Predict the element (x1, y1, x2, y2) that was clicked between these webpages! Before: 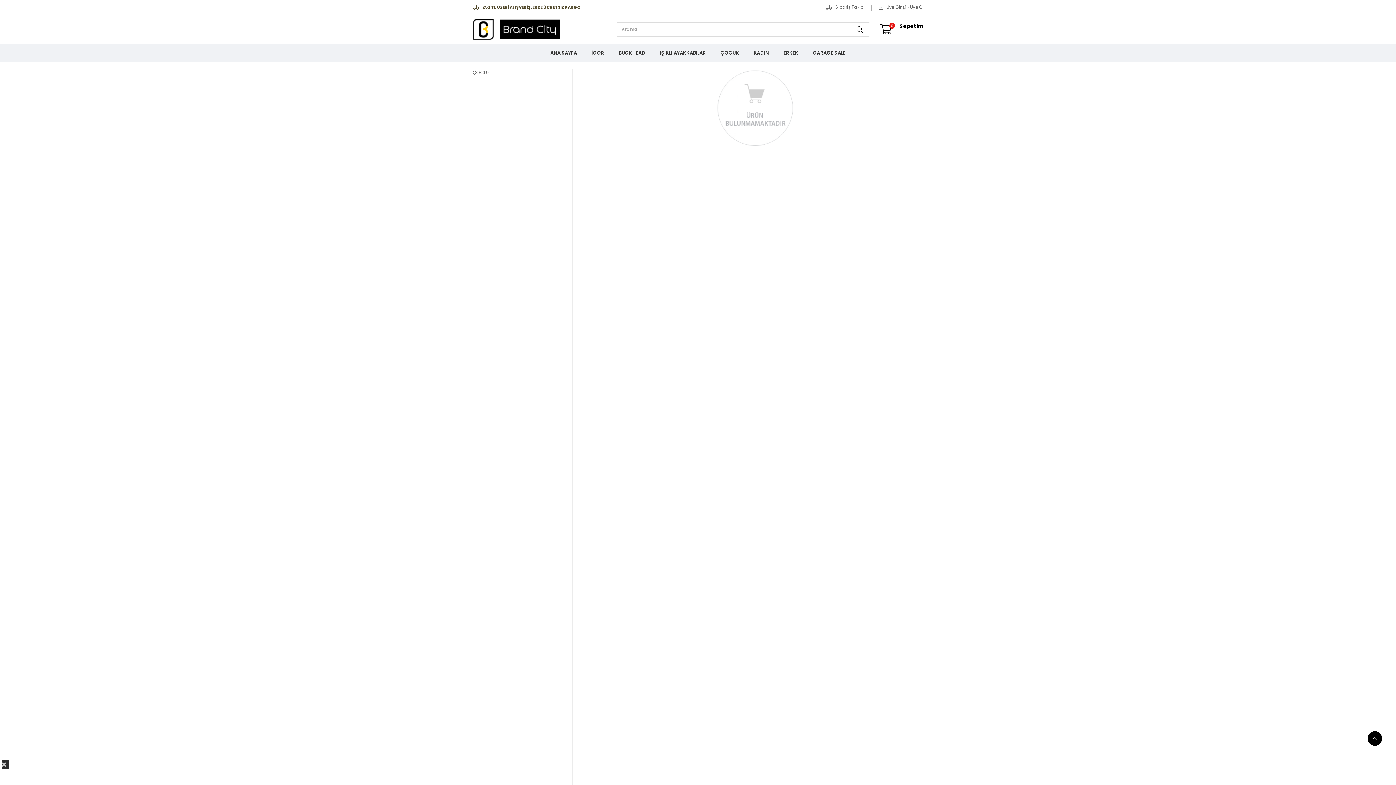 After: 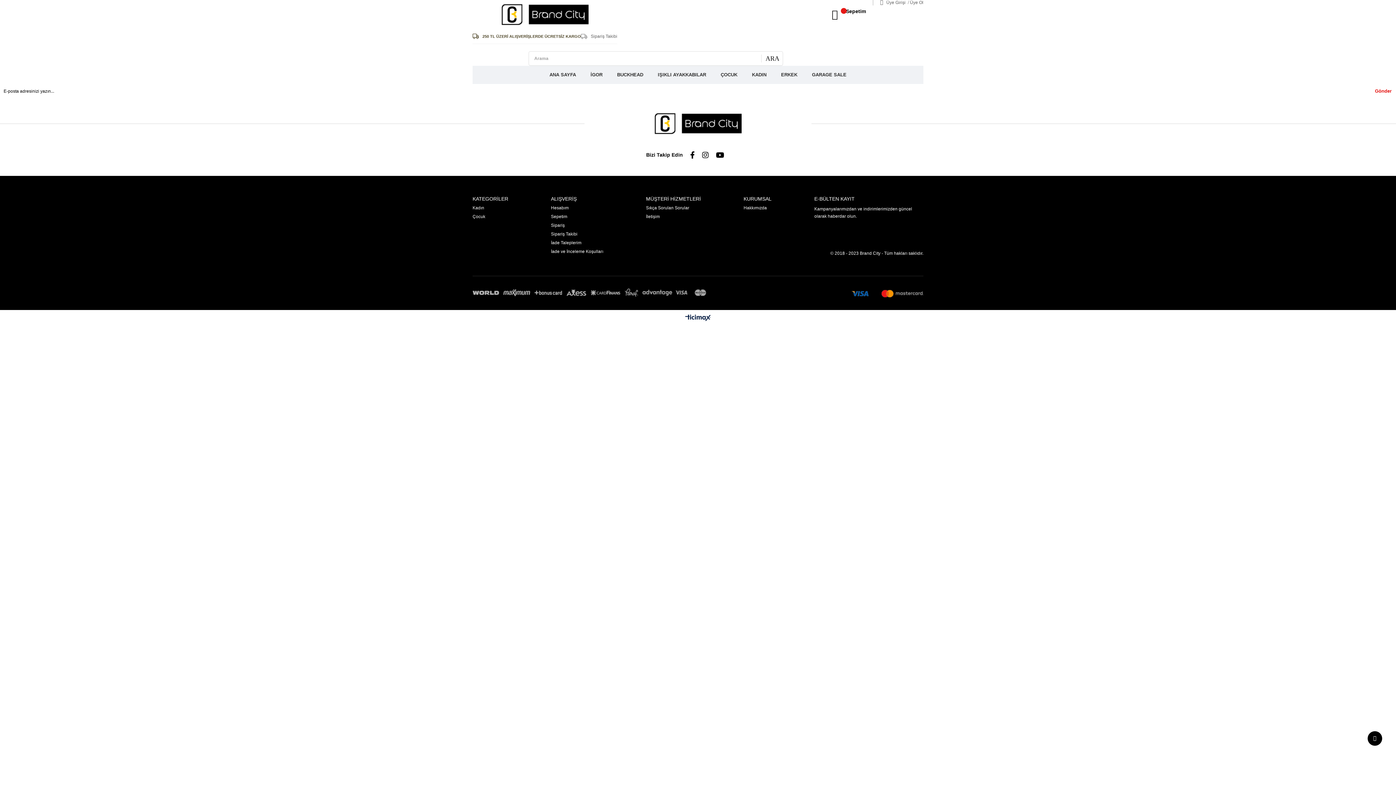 Action: bbox: (825, 4, 864, 9) label: Sipariş Takibi